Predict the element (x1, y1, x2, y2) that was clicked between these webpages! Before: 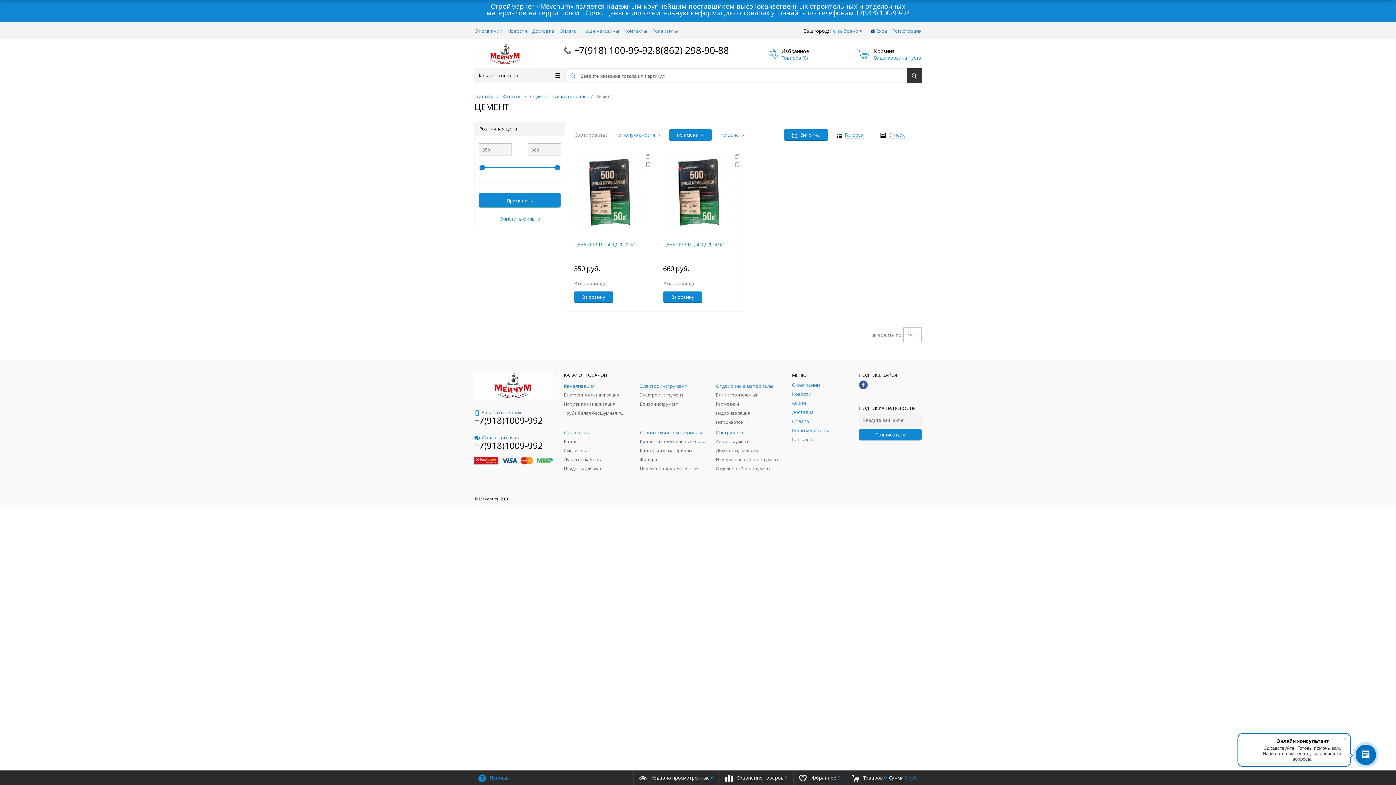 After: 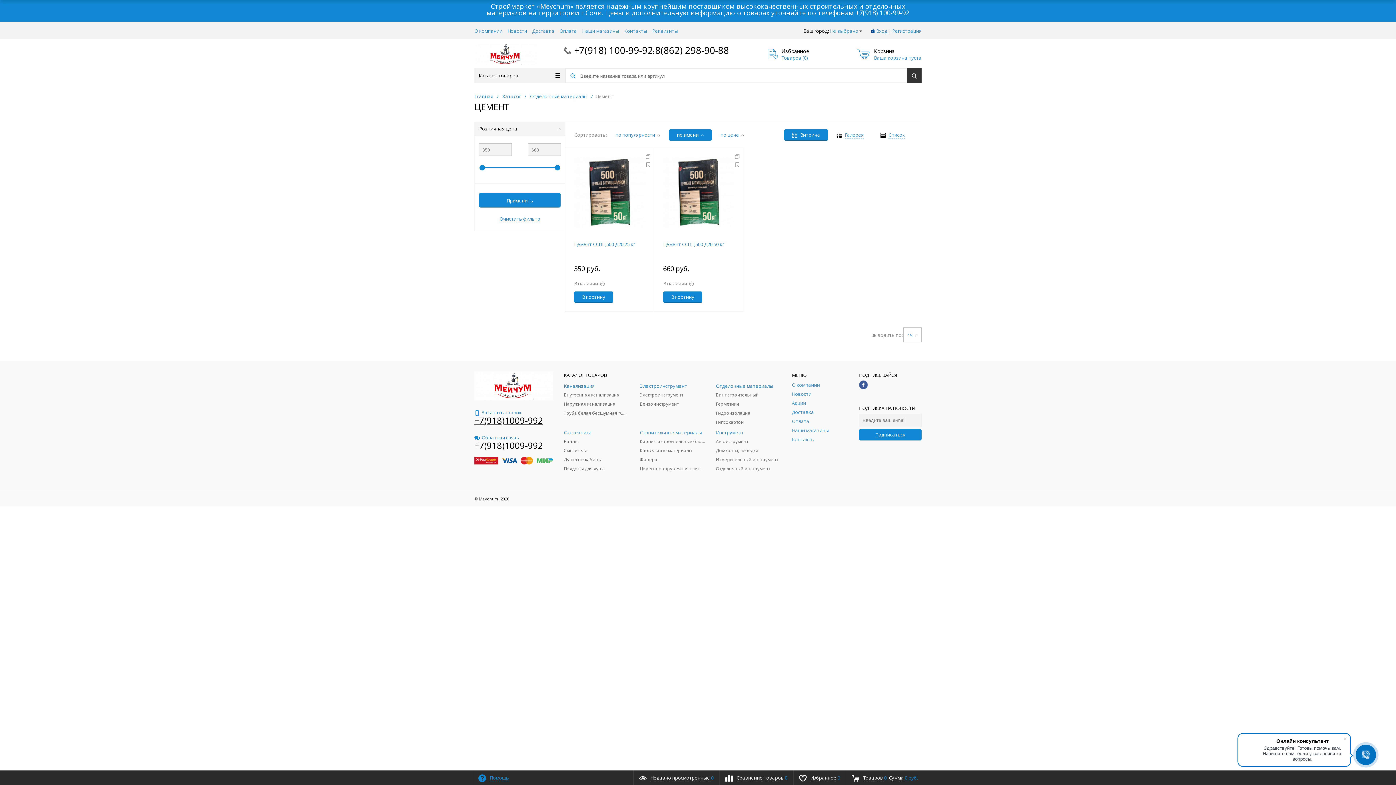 Action: label: +7(918)1009-992 bbox: (474, 414, 543, 426)